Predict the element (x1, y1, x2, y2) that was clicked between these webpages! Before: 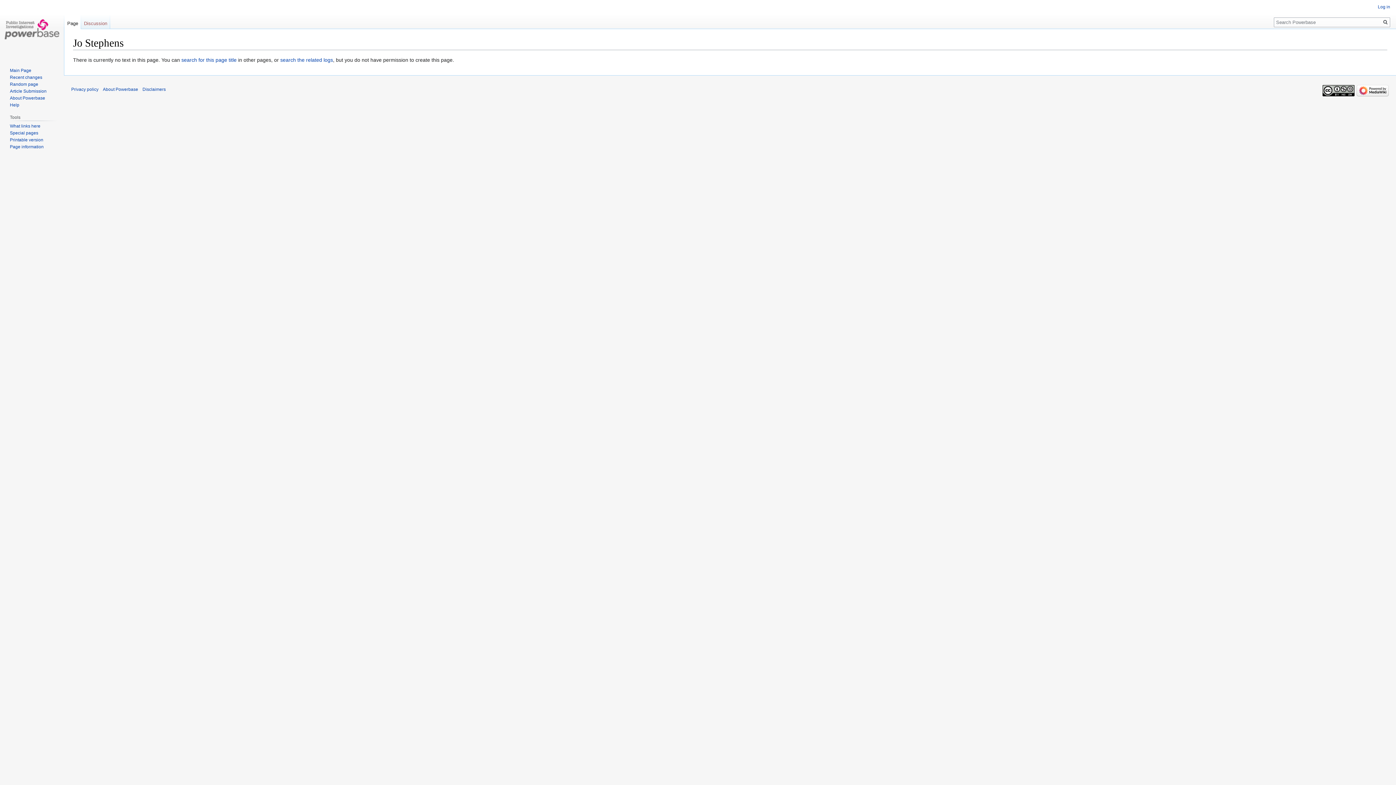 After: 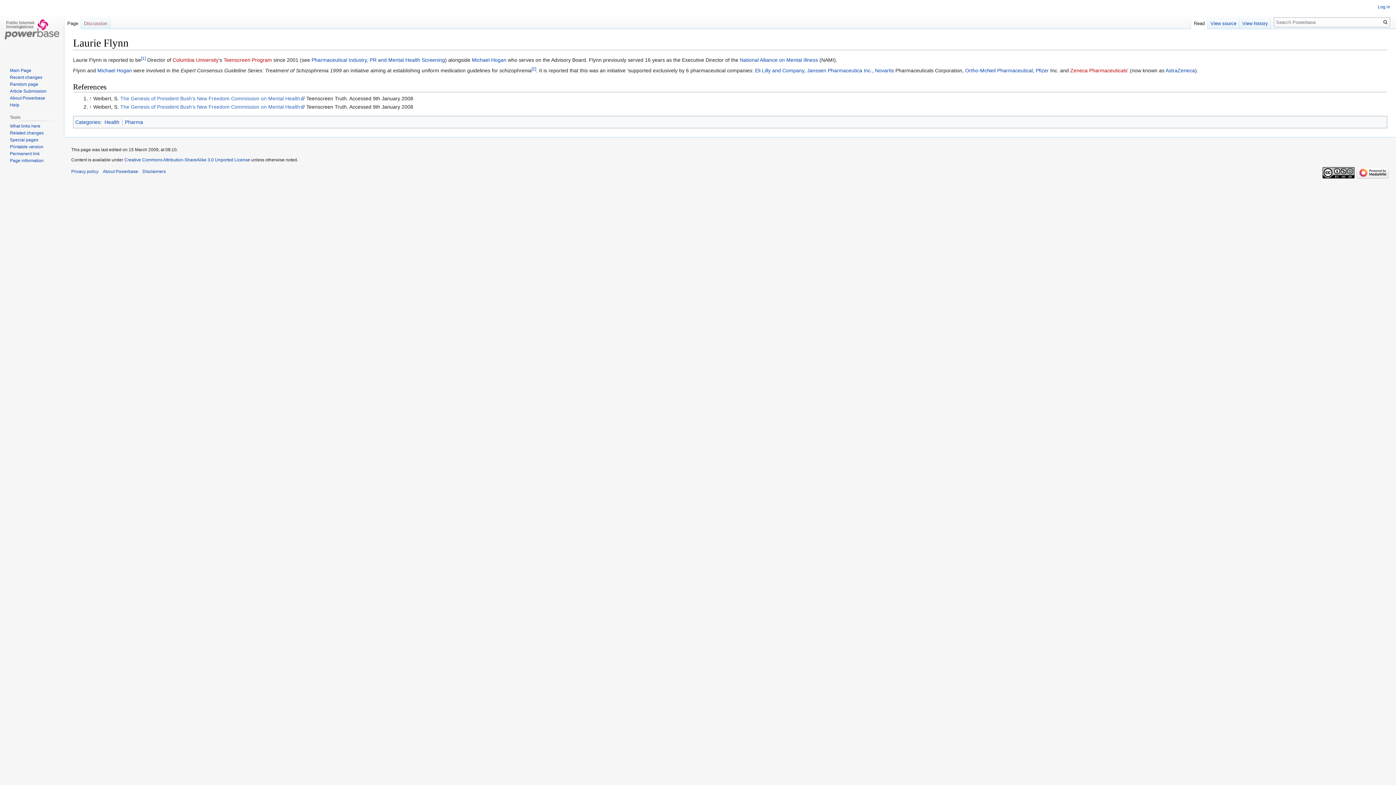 Action: label: Random page bbox: (9, 81, 38, 86)